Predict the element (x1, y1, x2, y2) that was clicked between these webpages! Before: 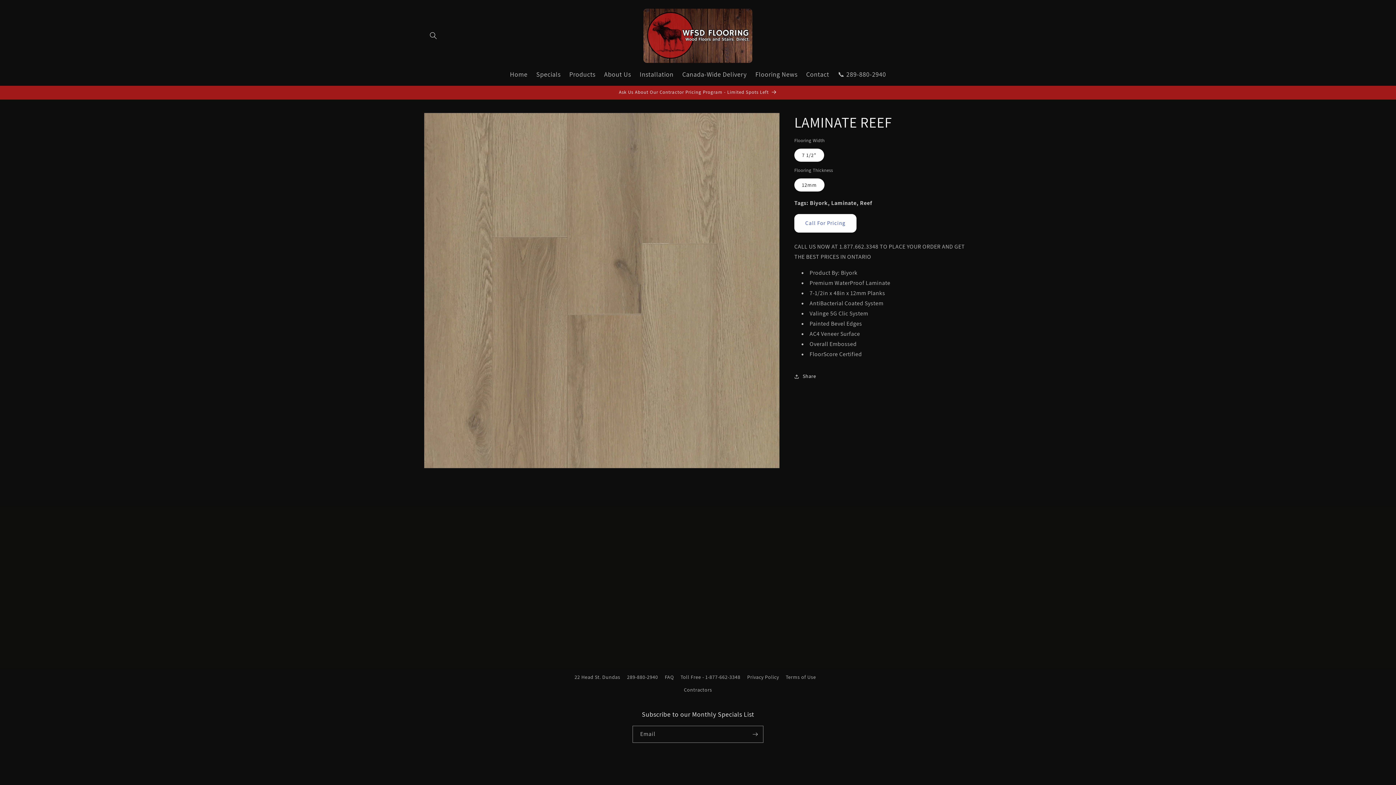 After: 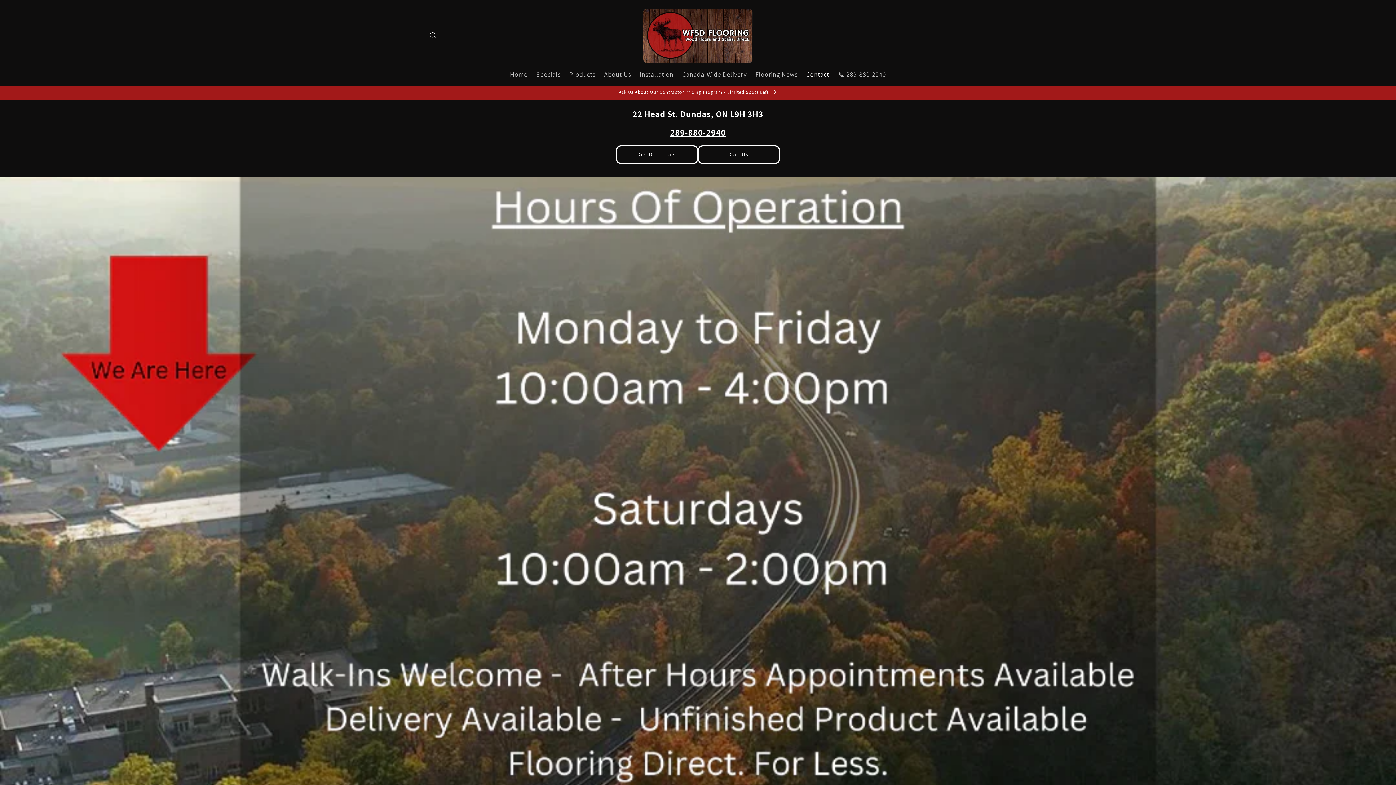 Action: label: Contact bbox: (802, 65, 833, 82)